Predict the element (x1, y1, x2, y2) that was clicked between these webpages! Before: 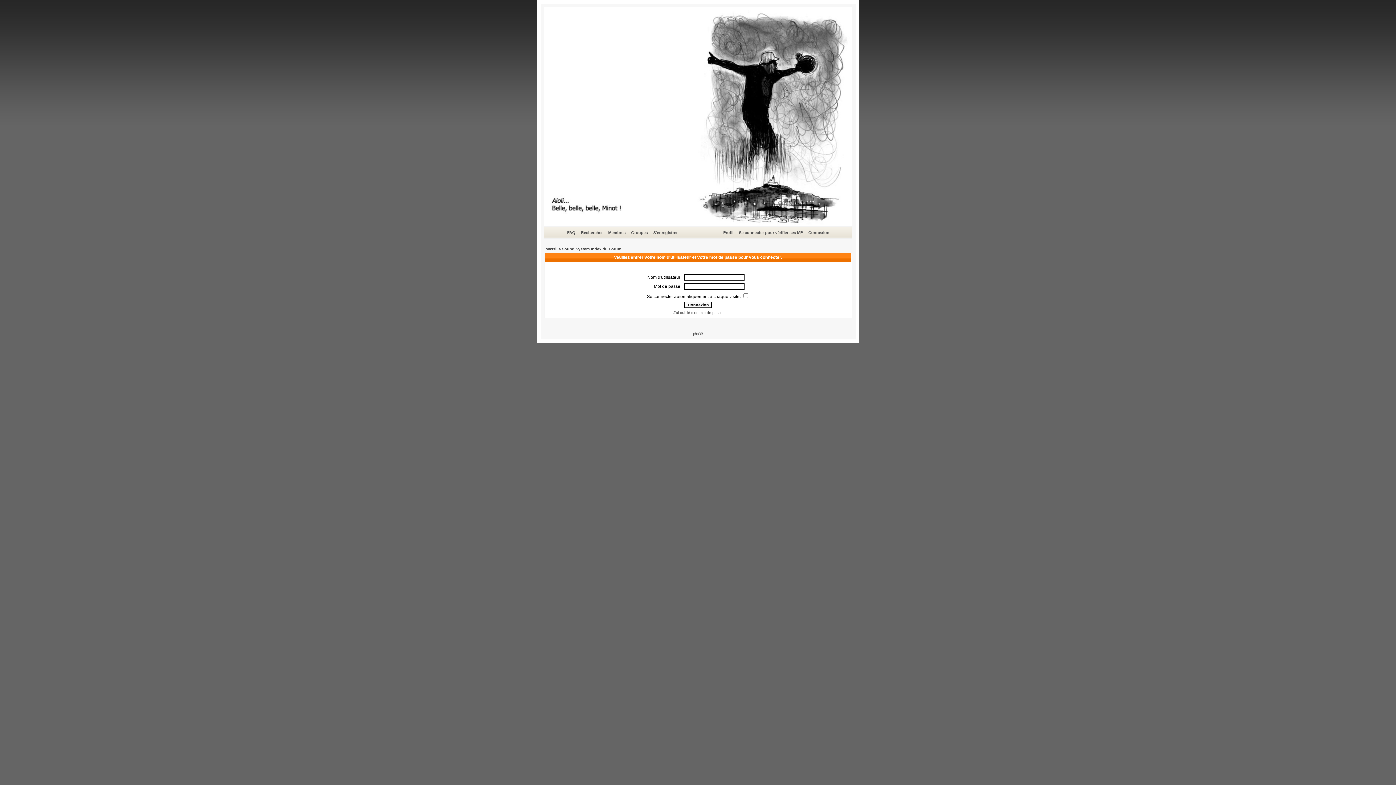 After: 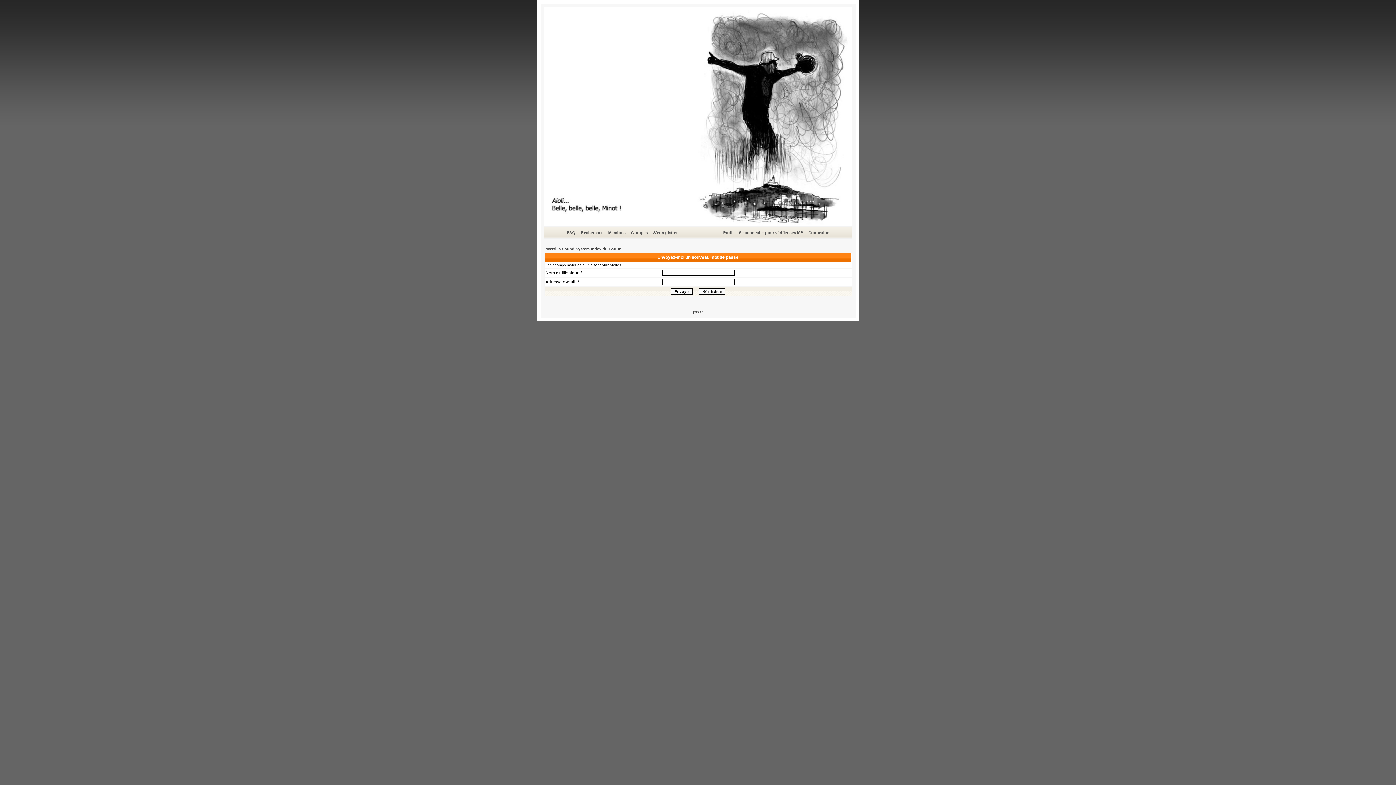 Action: bbox: (673, 310, 722, 314) label: J'ai oublié mon mot de passe